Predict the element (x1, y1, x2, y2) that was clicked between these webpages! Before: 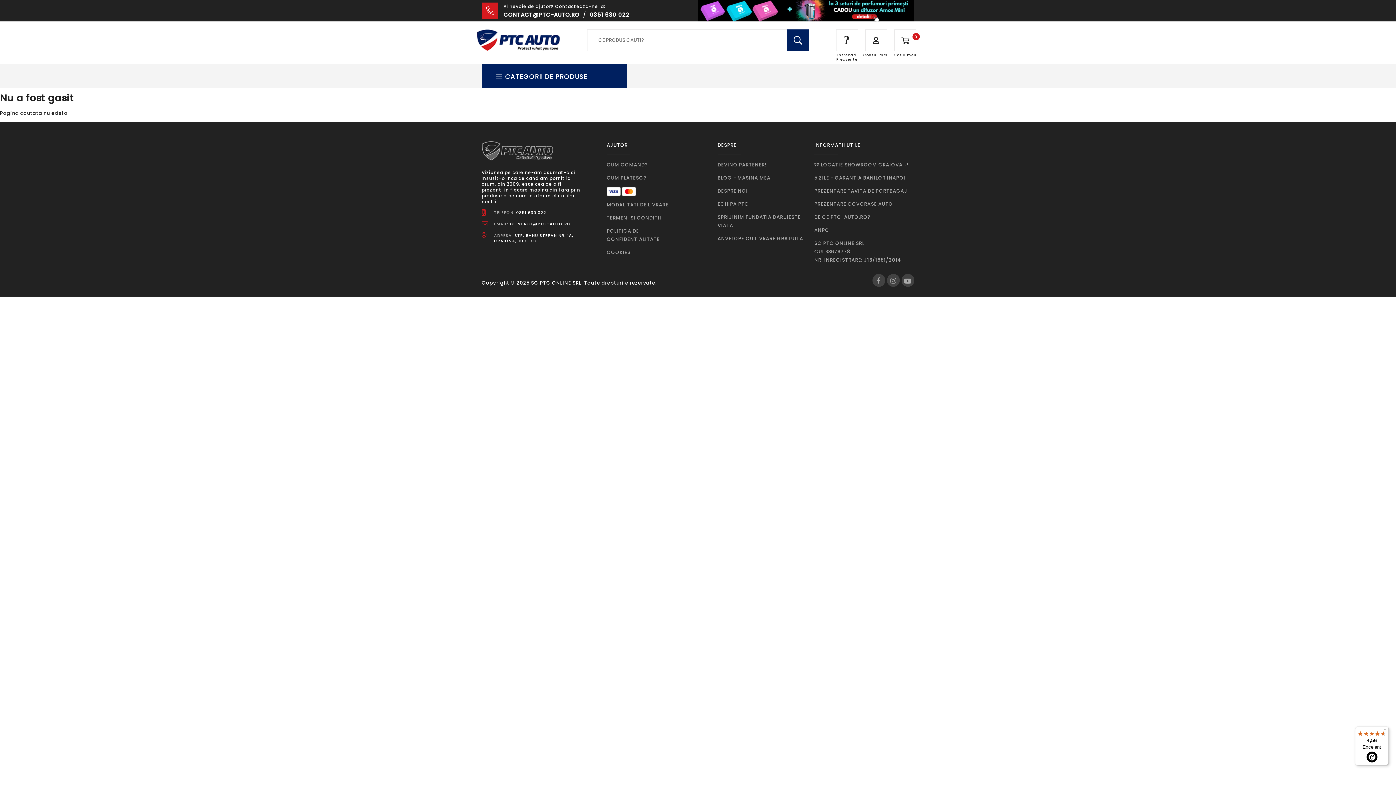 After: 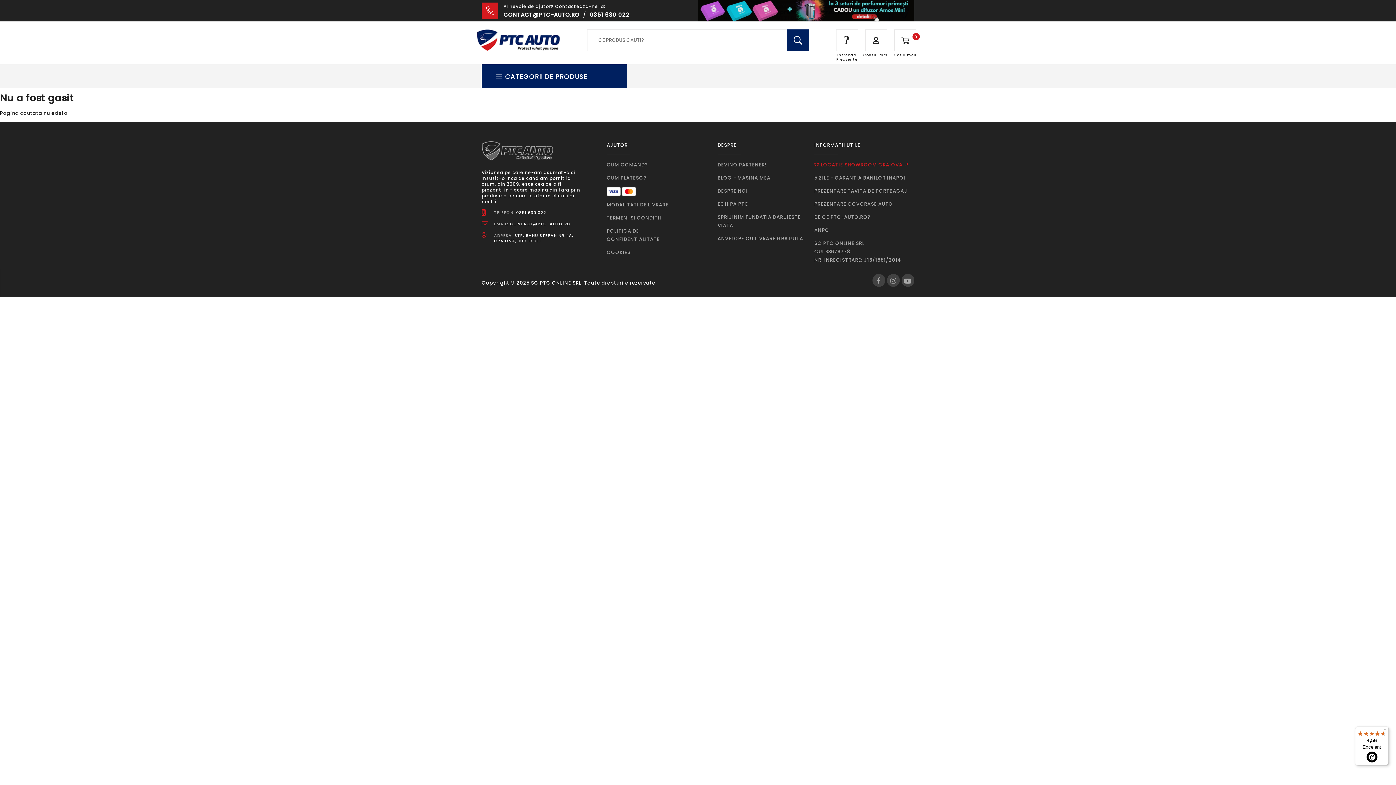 Action: bbox: (814, 160, 914, 169) label: 🗺️ LOCATIE SHOWROOM CRAIOVA 📍